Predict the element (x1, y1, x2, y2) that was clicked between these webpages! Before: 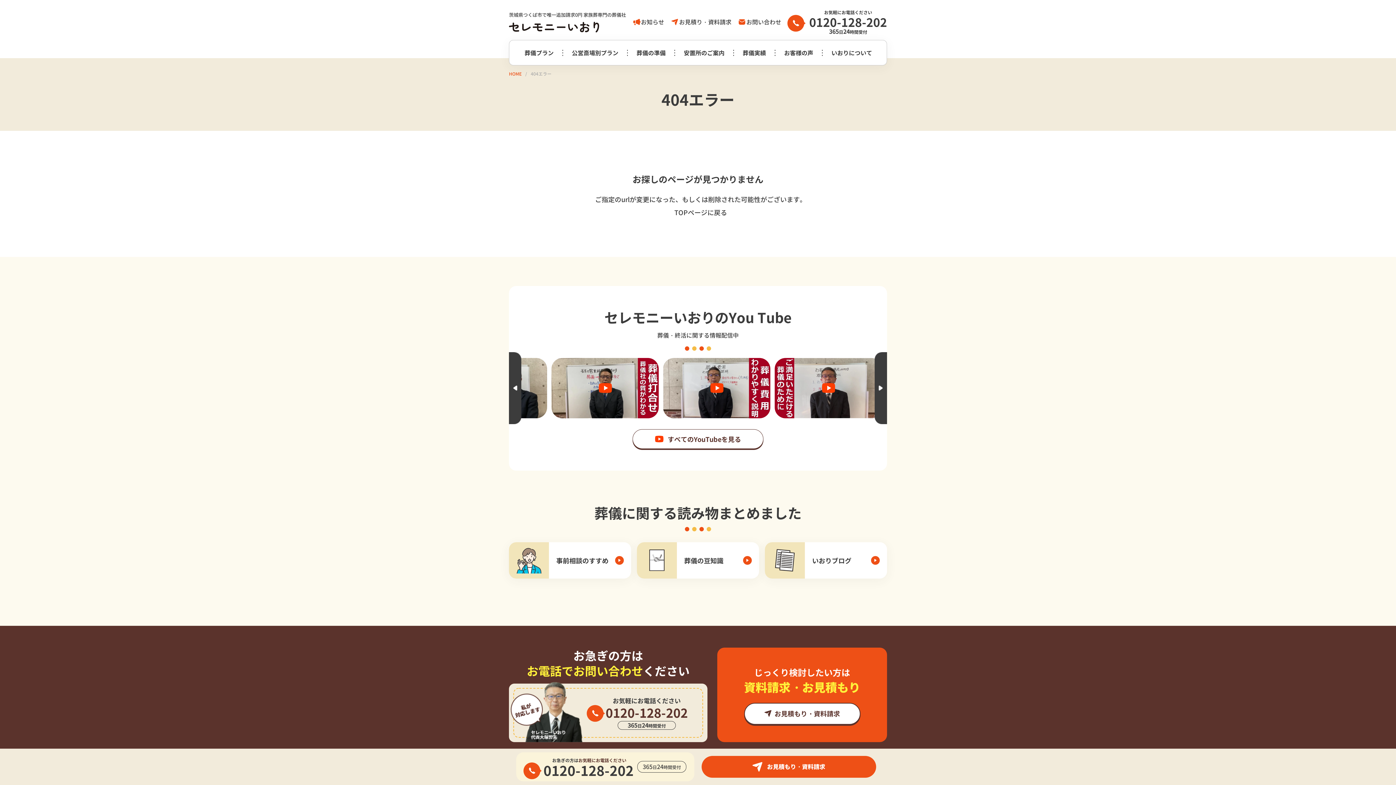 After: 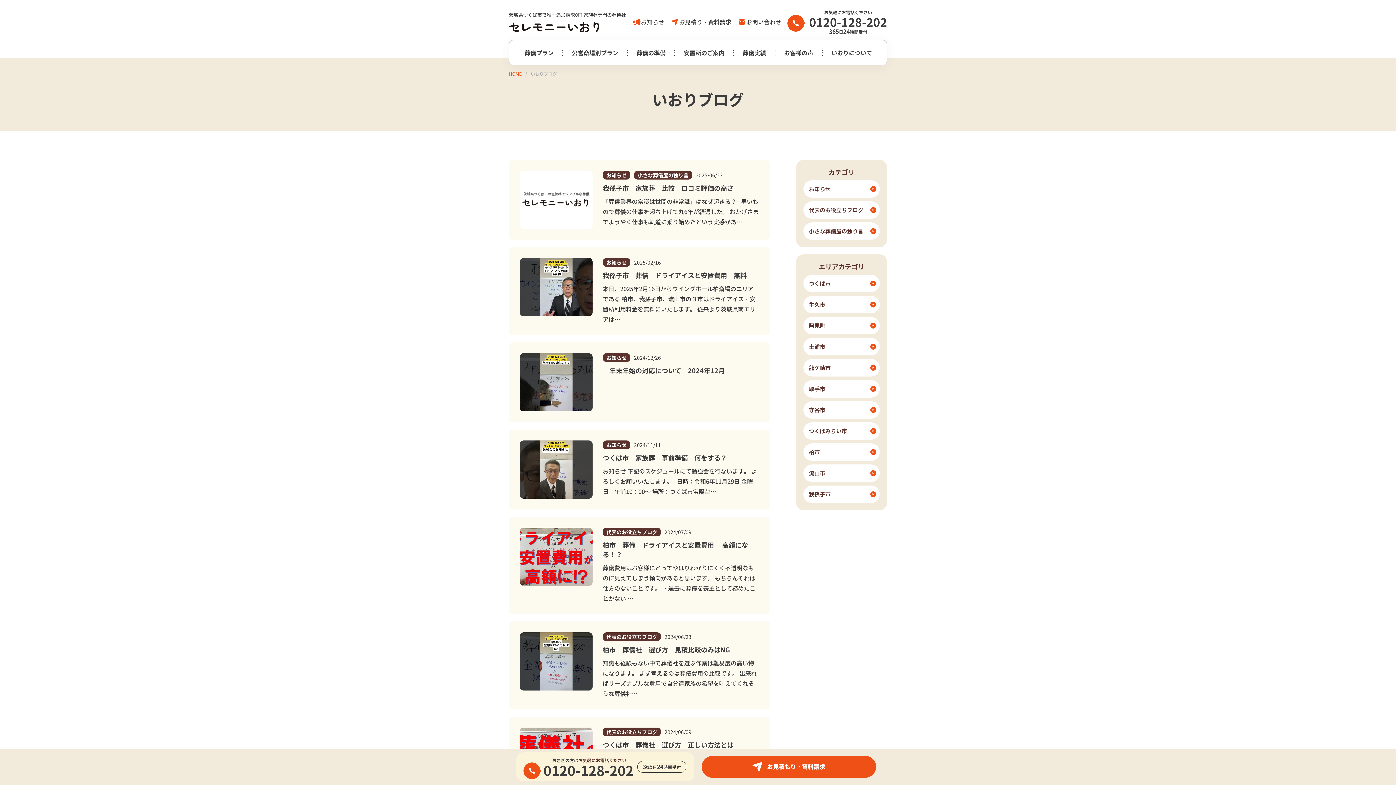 Action: bbox: (765, 542, 887, 578) label: いおりブログ